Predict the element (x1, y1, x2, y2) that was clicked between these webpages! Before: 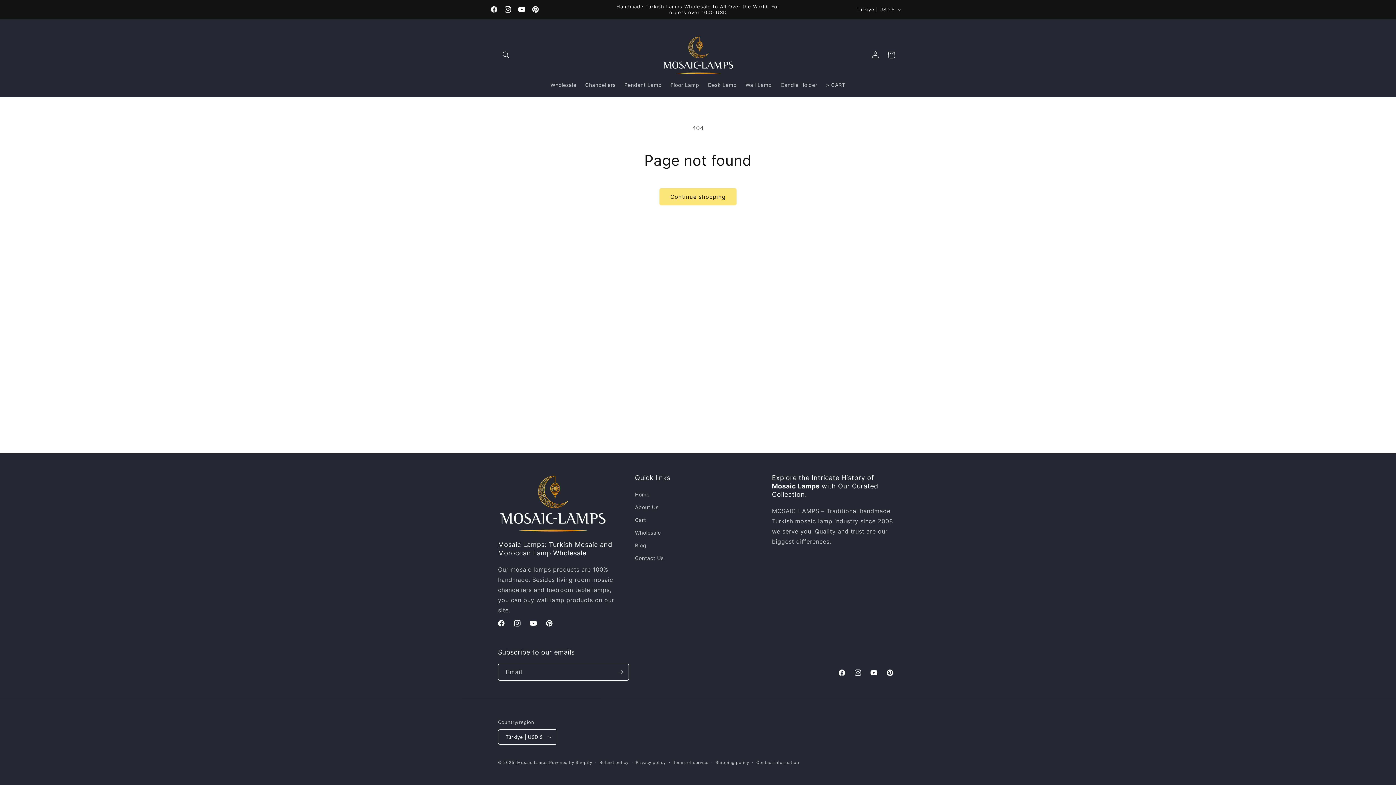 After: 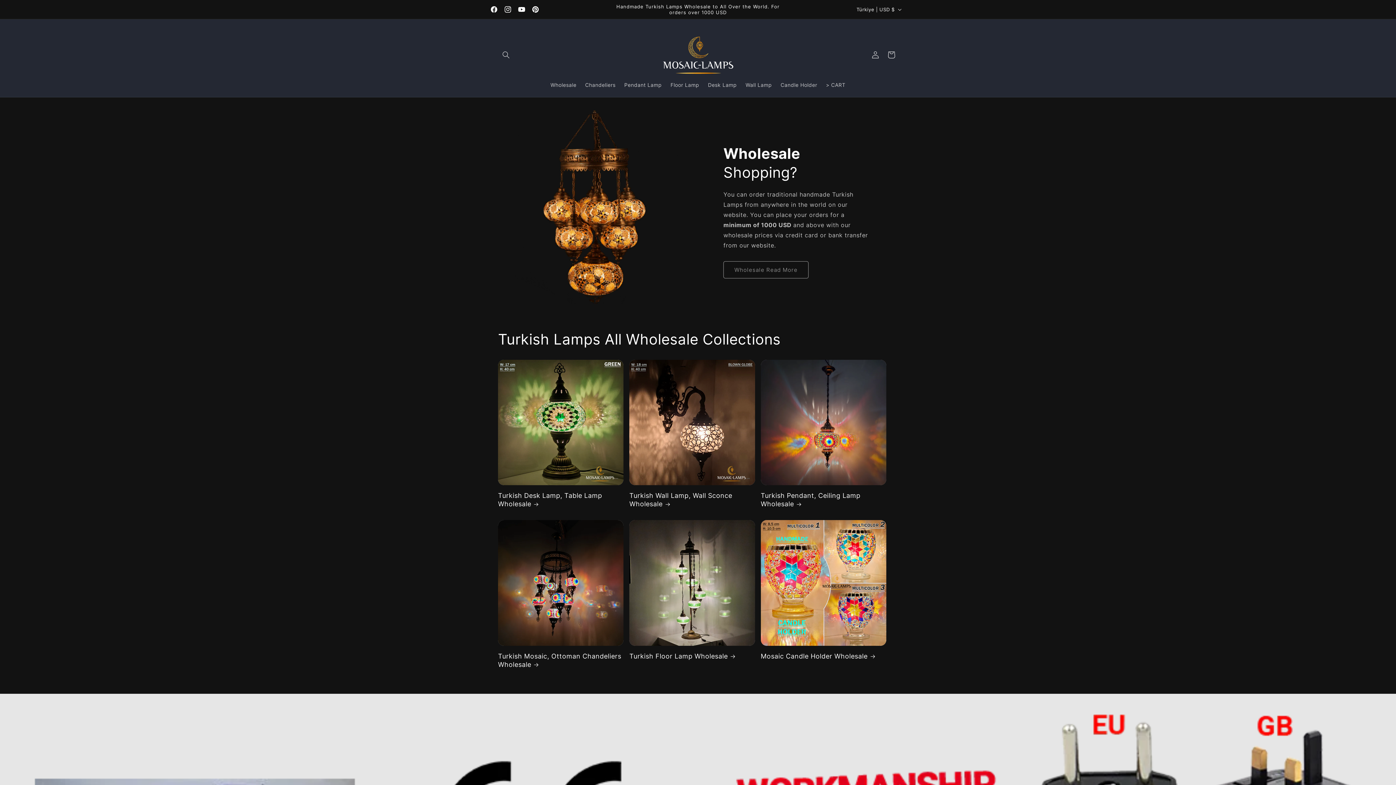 Action: label: Home bbox: (635, 490, 649, 501)